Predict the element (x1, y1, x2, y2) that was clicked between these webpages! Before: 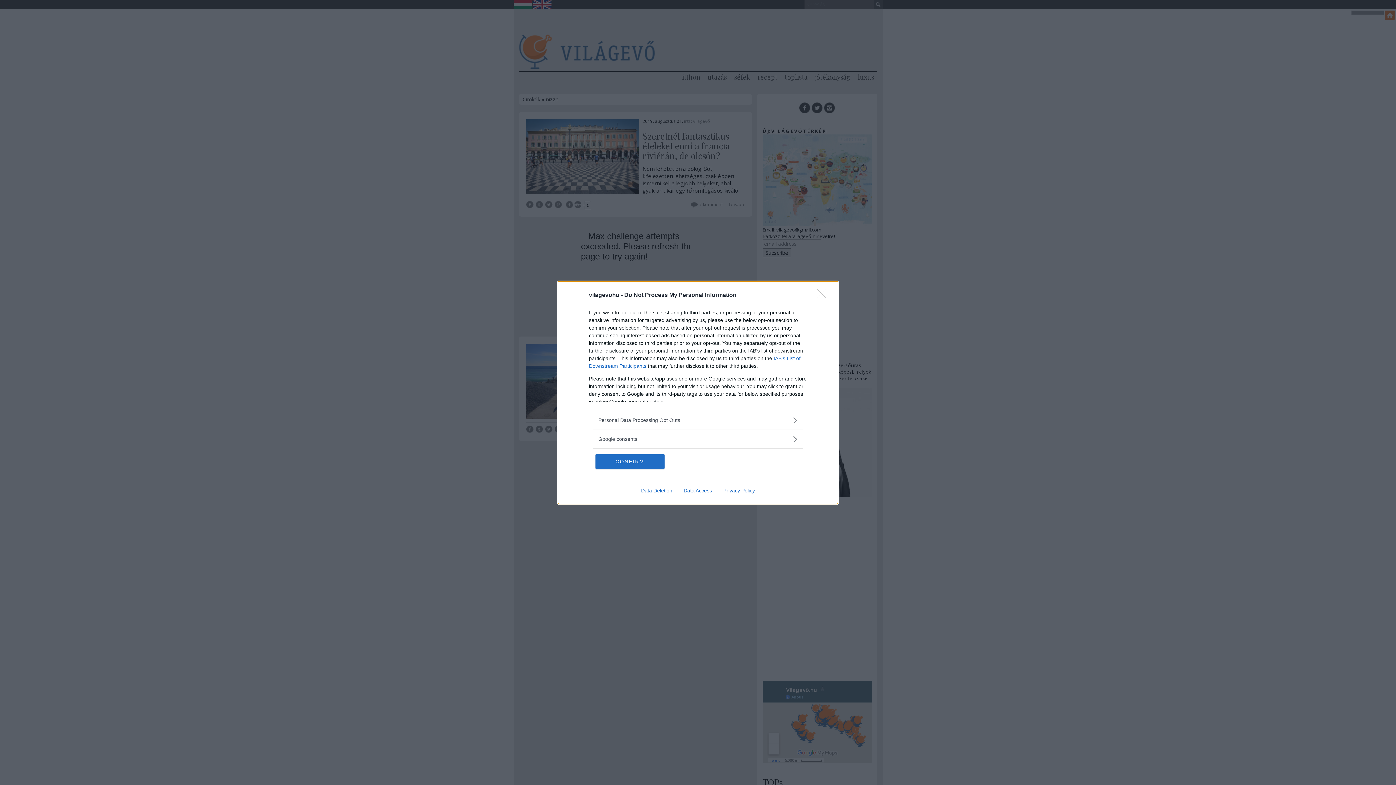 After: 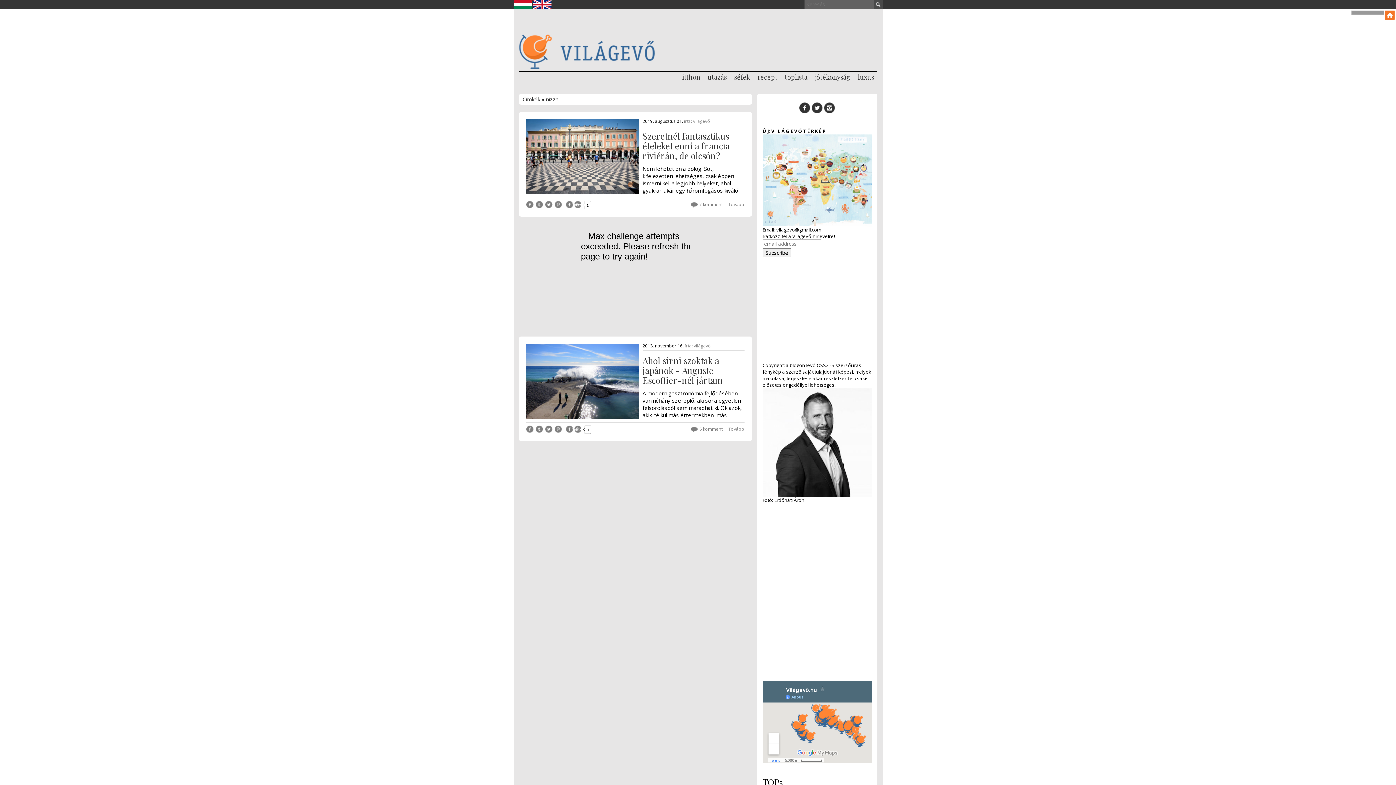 Action: label: CONFIRM bbox: (595, 454, 664, 468)